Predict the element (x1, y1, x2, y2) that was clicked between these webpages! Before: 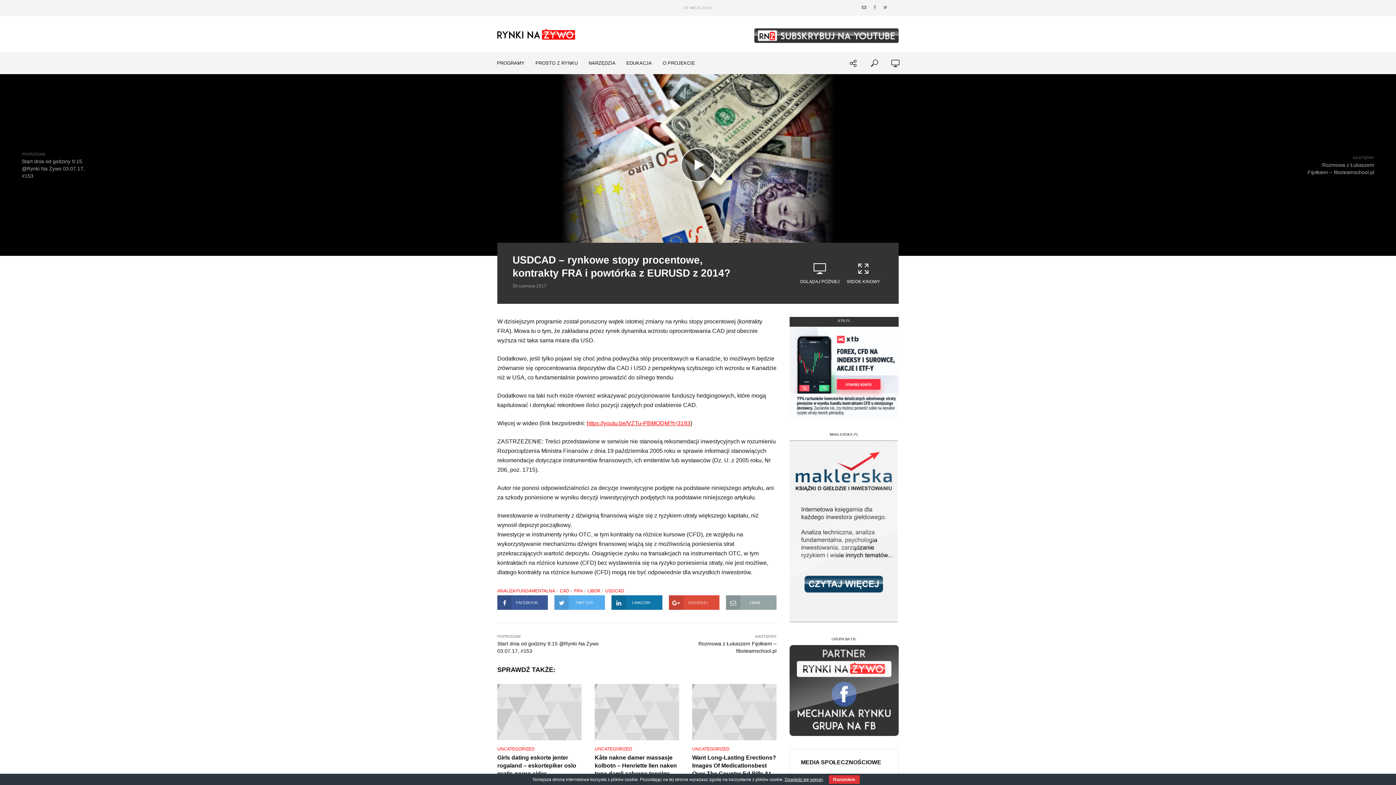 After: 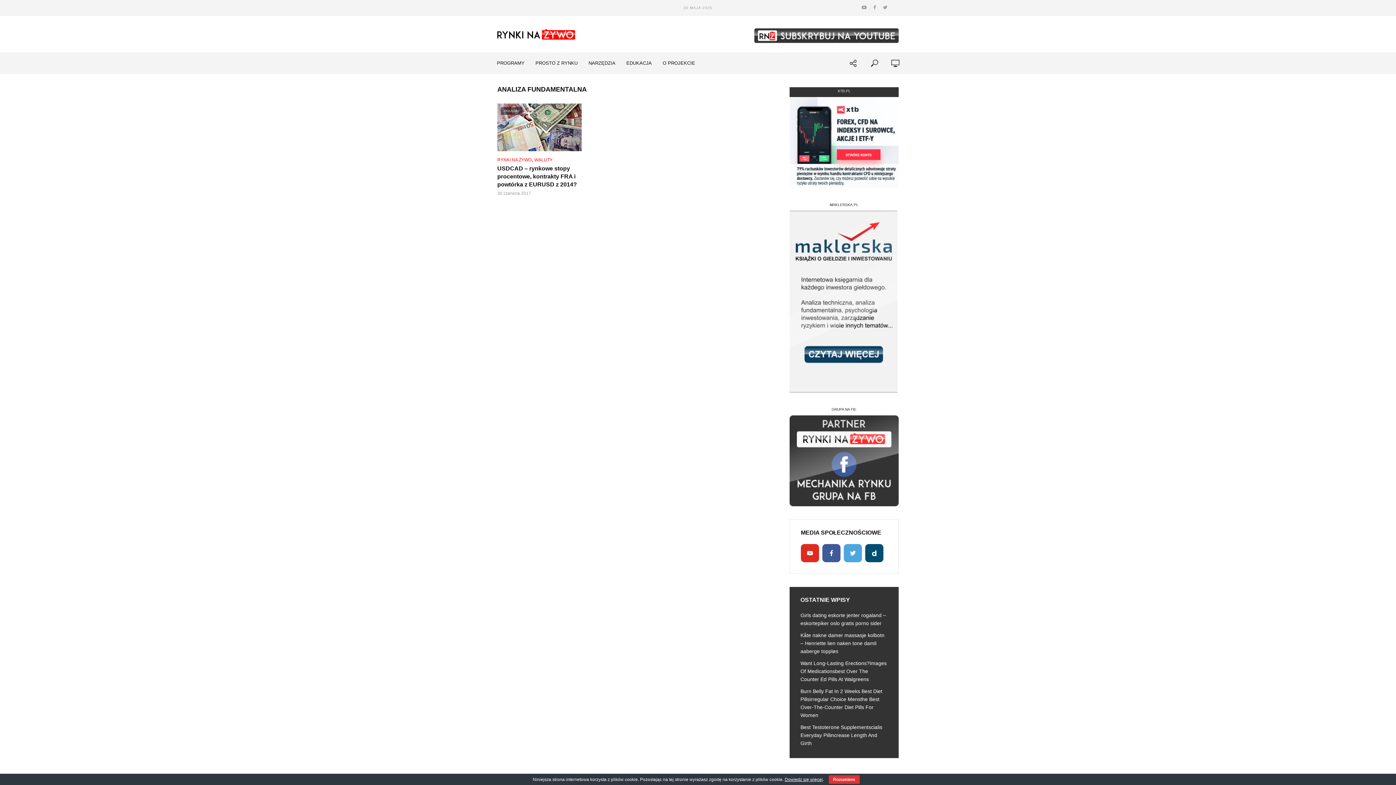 Action: bbox: (497, 588, 558, 593) label: ANALIZA FUNDAMENTALNA